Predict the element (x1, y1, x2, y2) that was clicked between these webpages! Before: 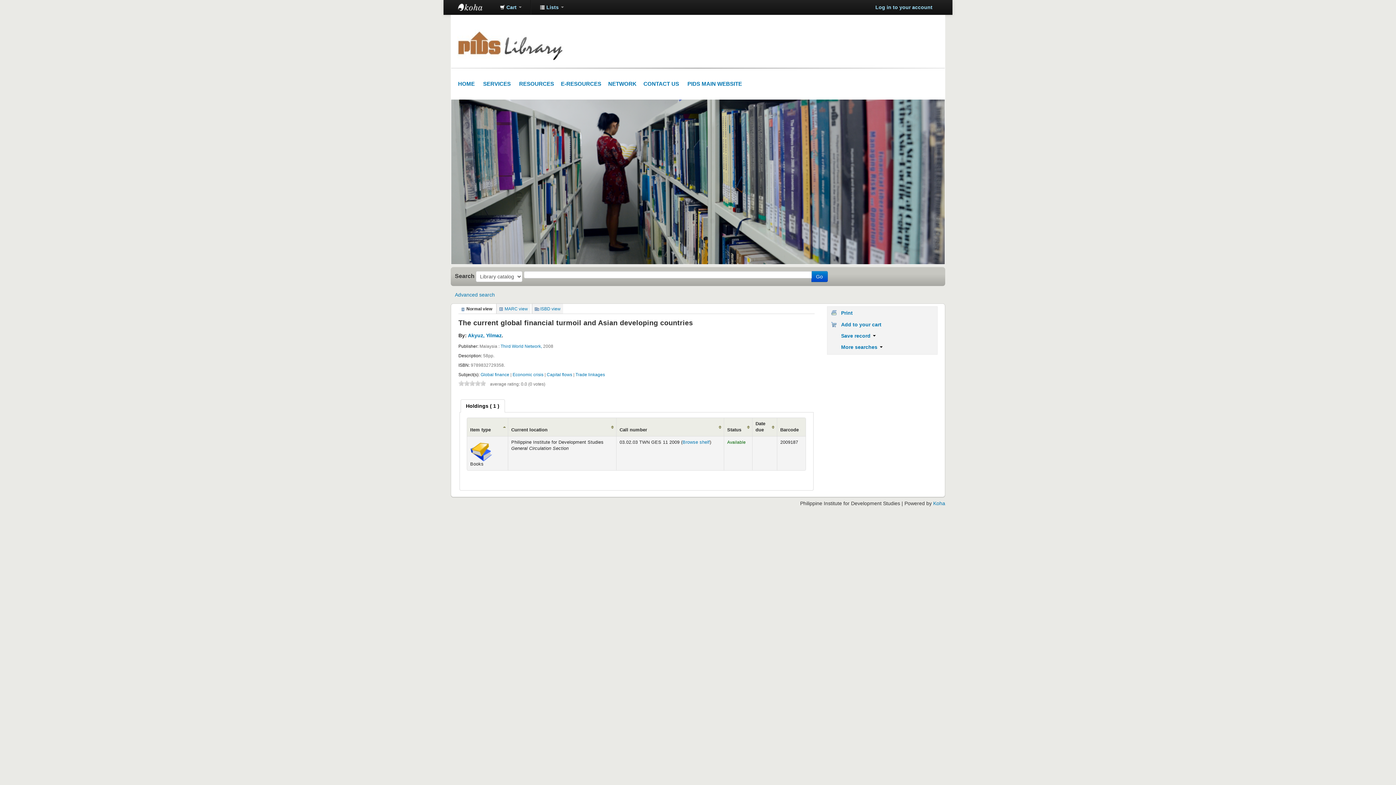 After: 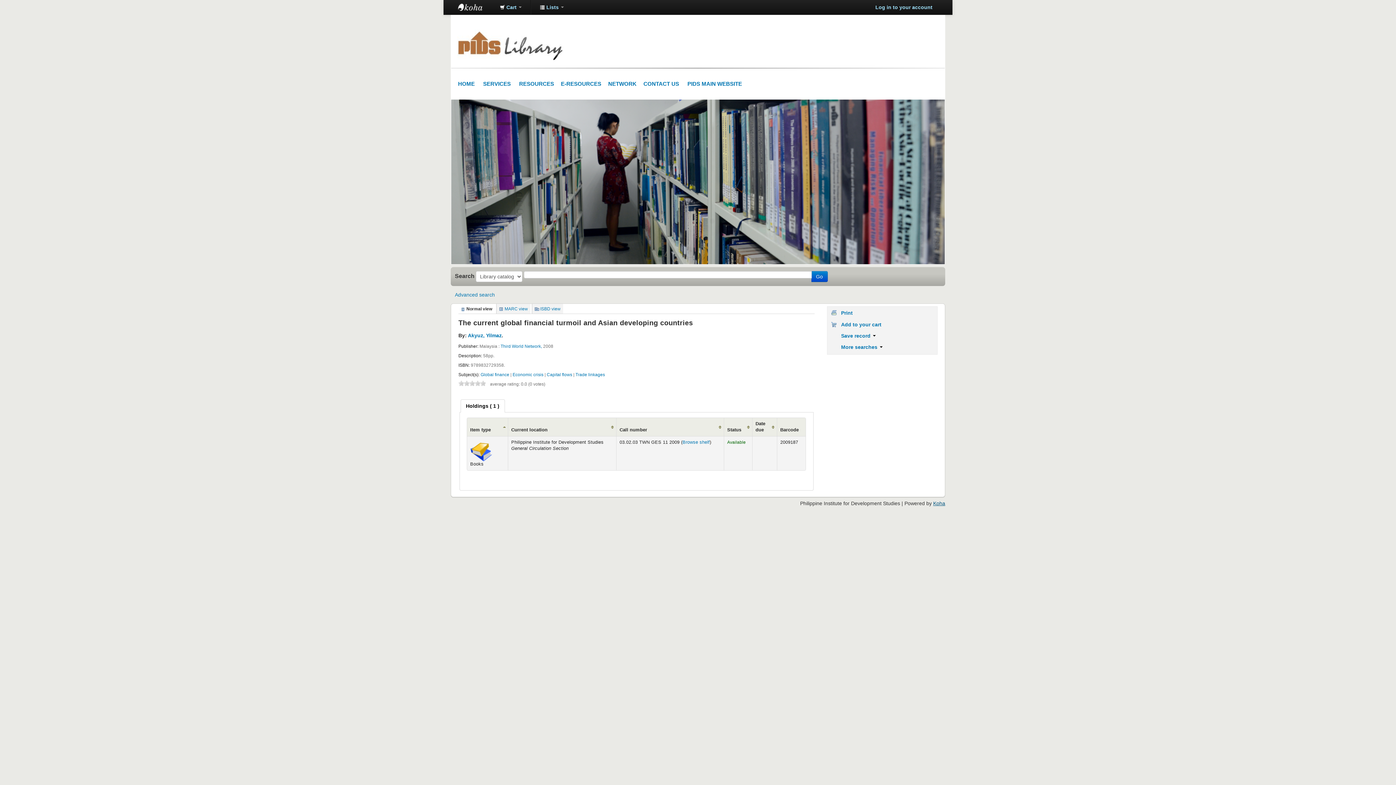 Action: label: Koha bbox: (933, 500, 945, 506)